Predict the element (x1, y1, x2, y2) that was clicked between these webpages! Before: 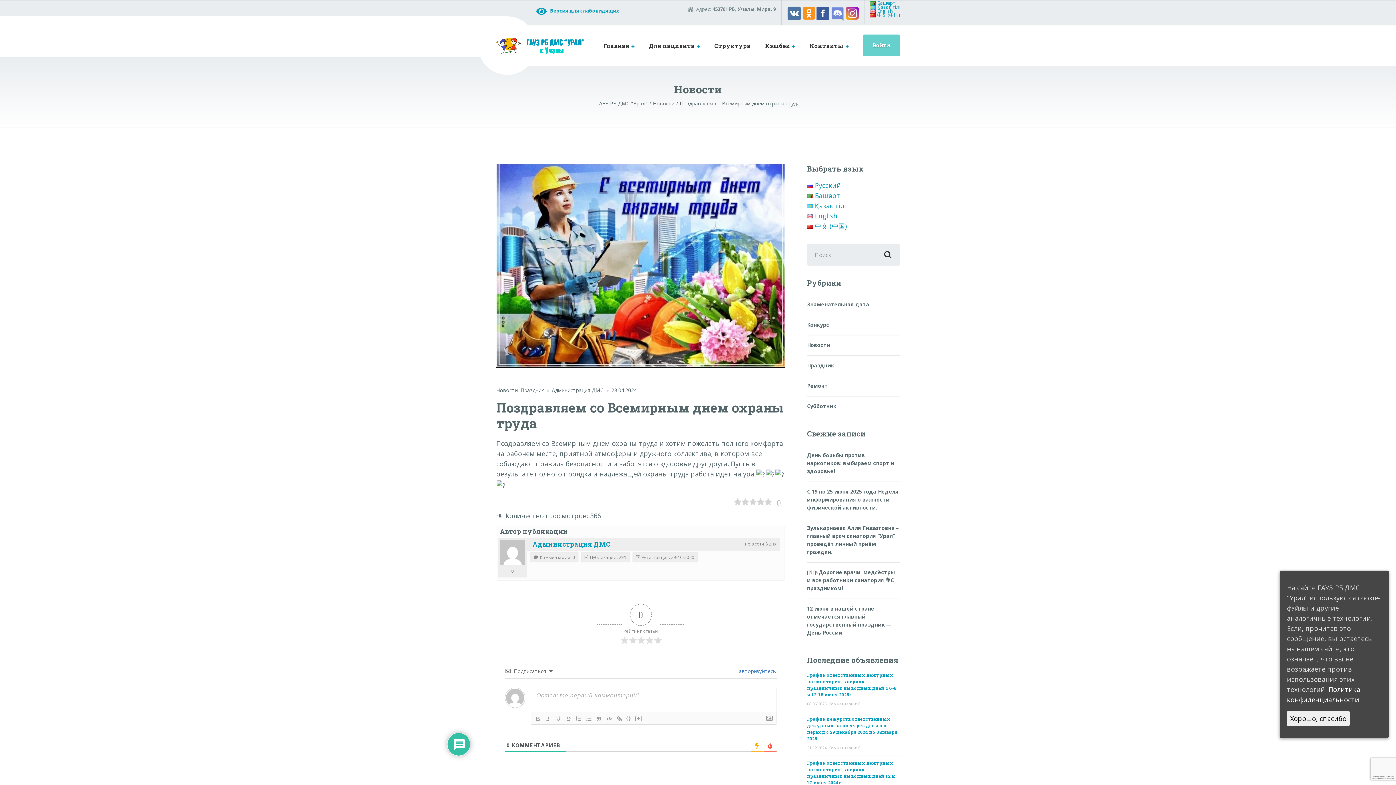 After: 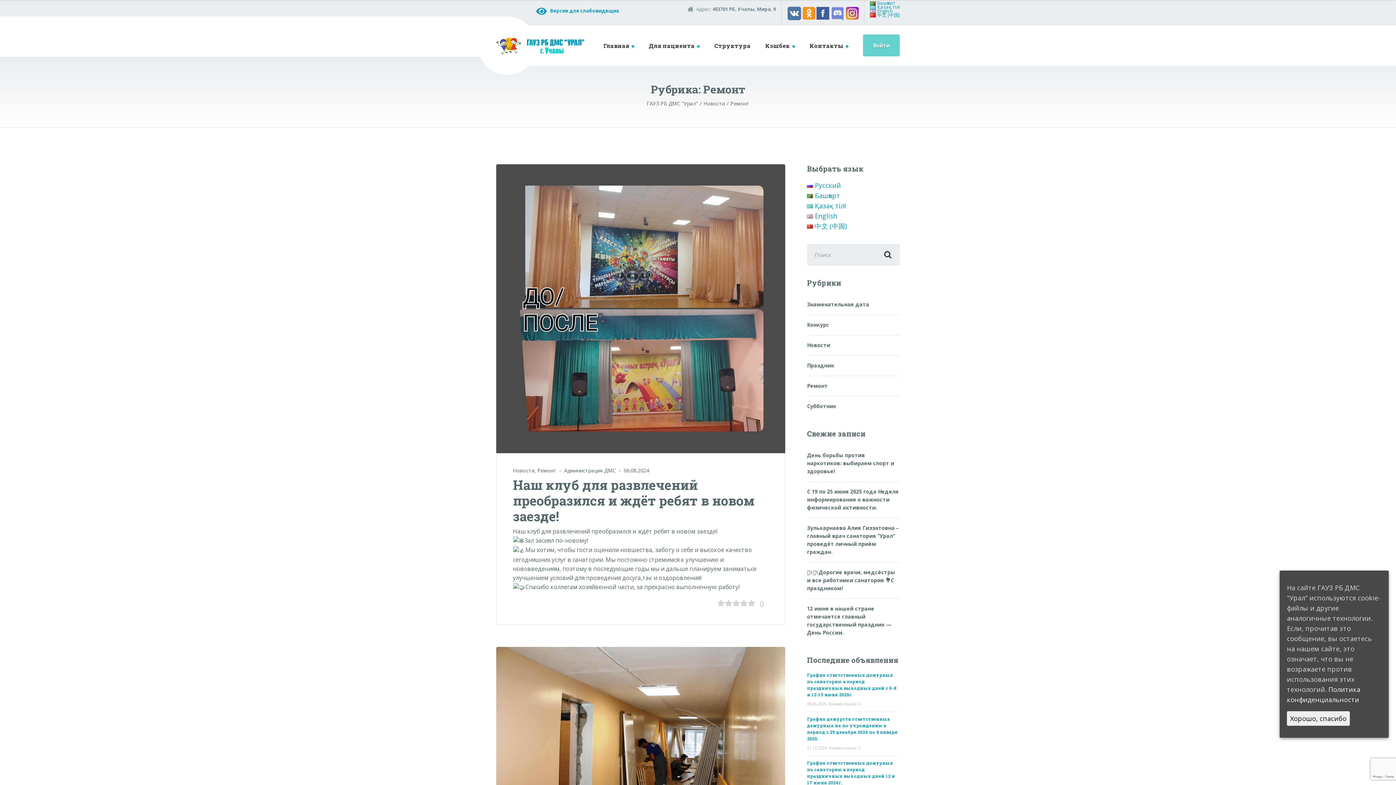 Action: bbox: (807, 375, 828, 396) label: Ремонт